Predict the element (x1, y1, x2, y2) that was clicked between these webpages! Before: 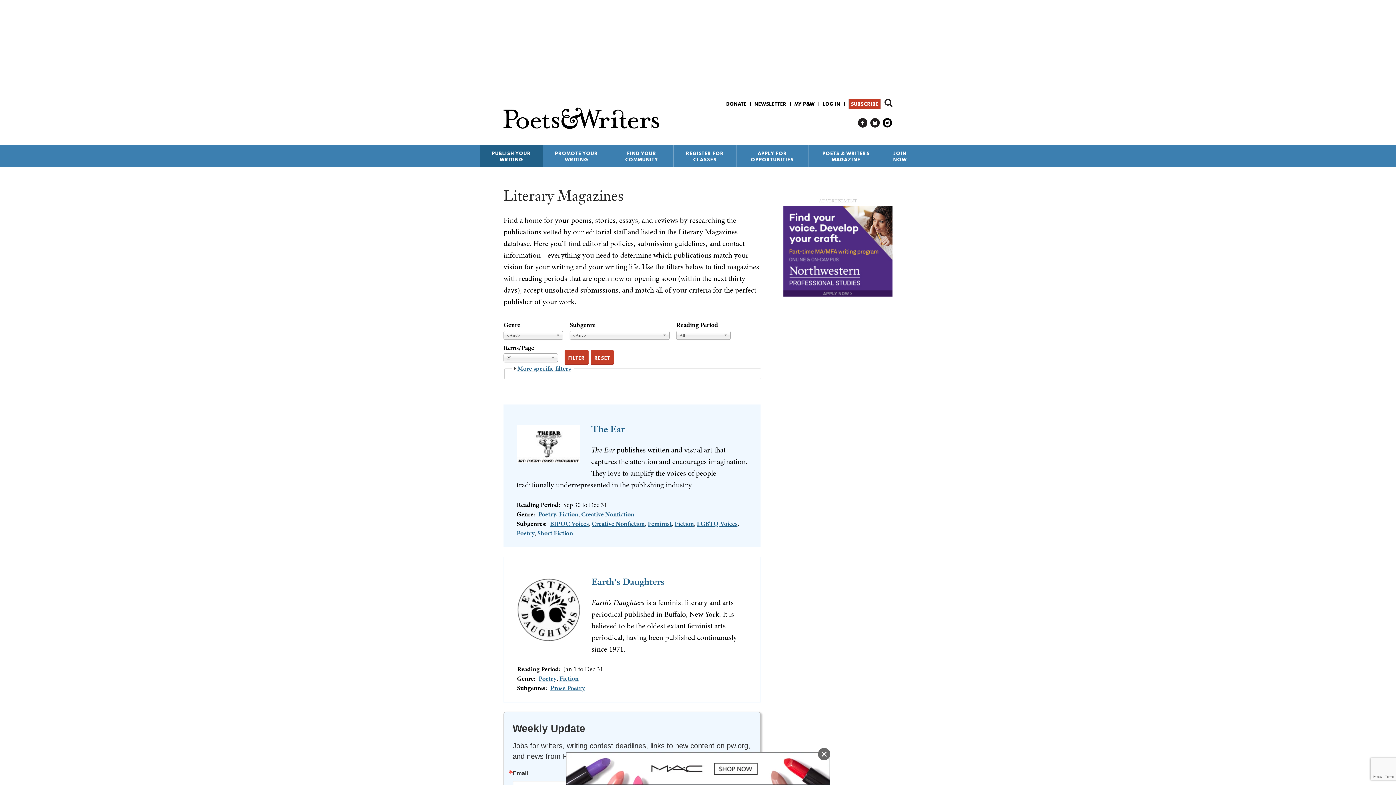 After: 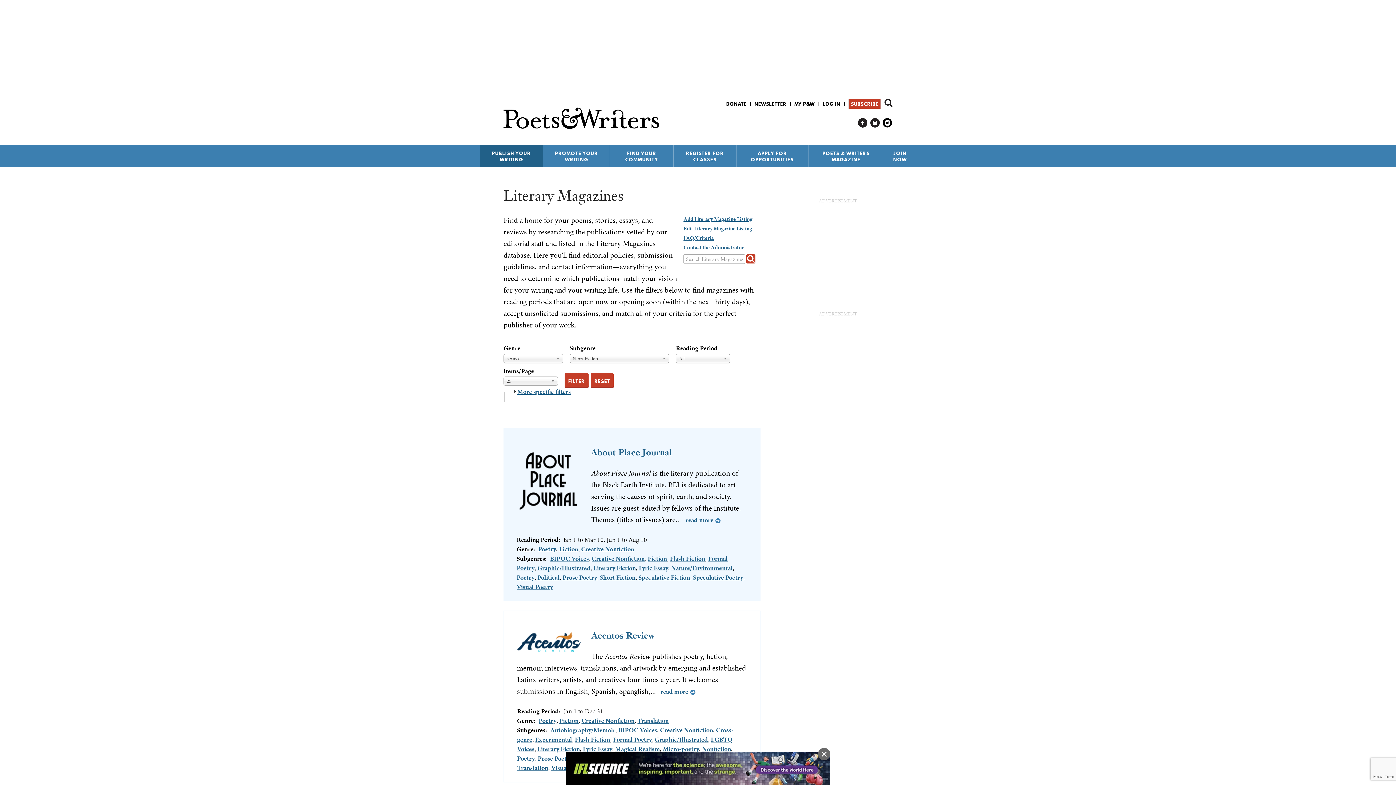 Action: bbox: (537, 528, 573, 537) label: Short Fiction